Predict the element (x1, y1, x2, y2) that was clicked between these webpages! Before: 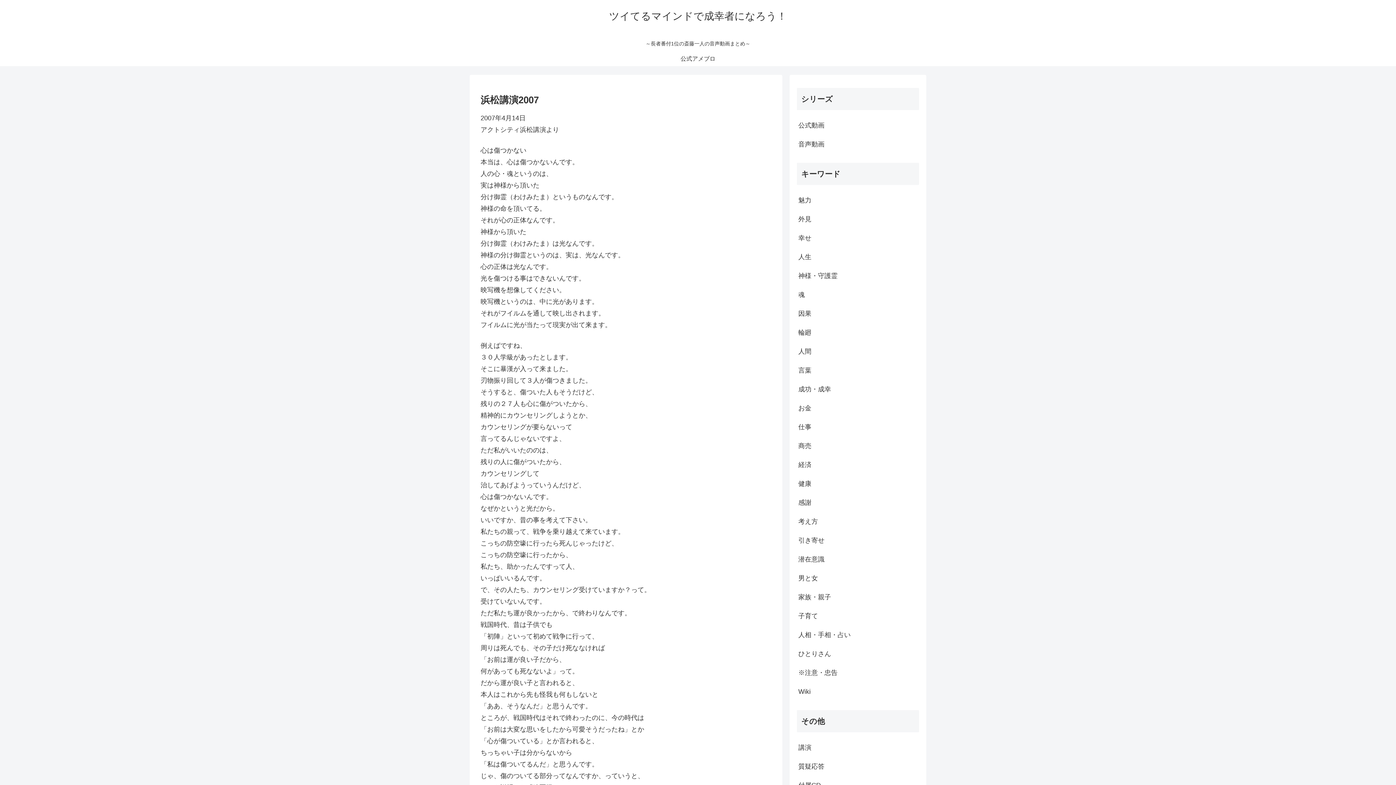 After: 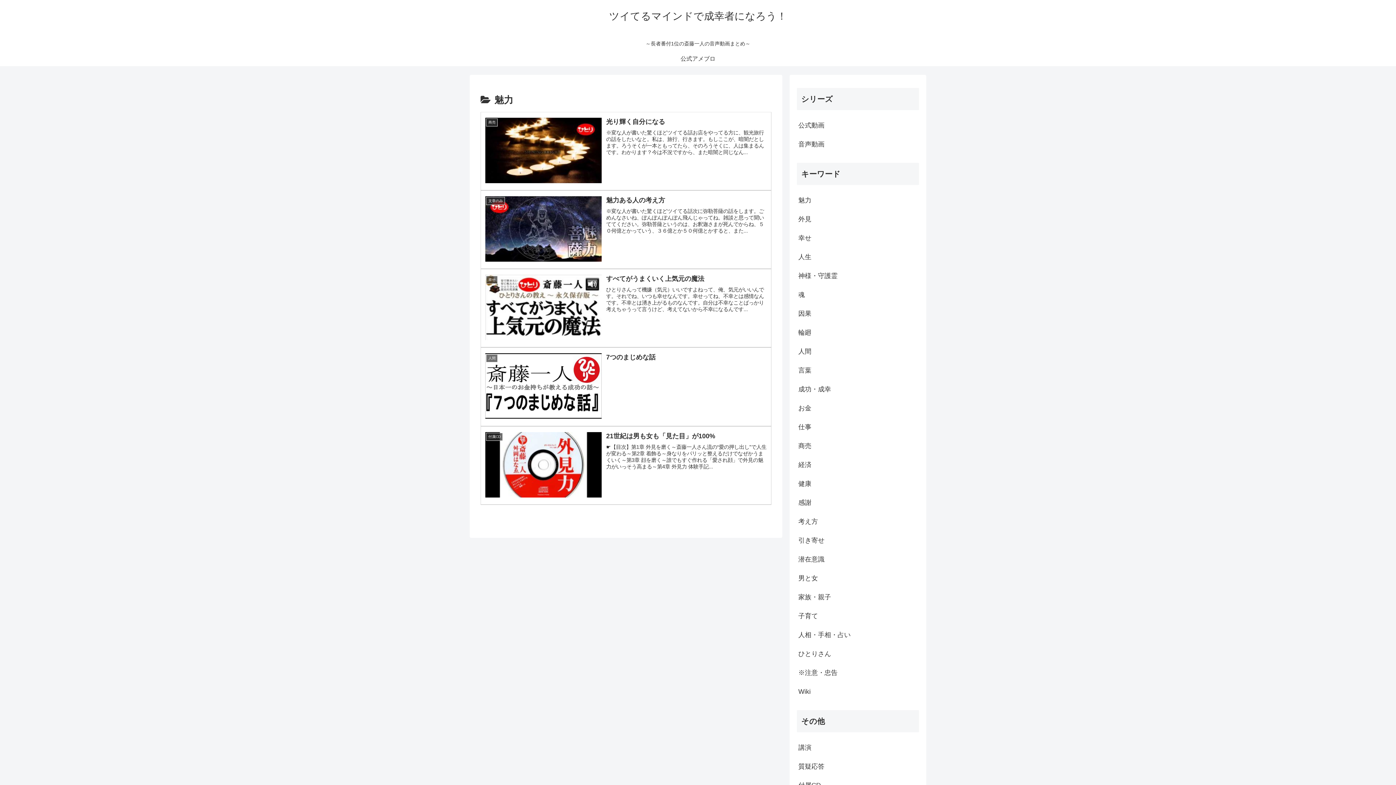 Action: bbox: (797, 190, 919, 209) label: 魅力